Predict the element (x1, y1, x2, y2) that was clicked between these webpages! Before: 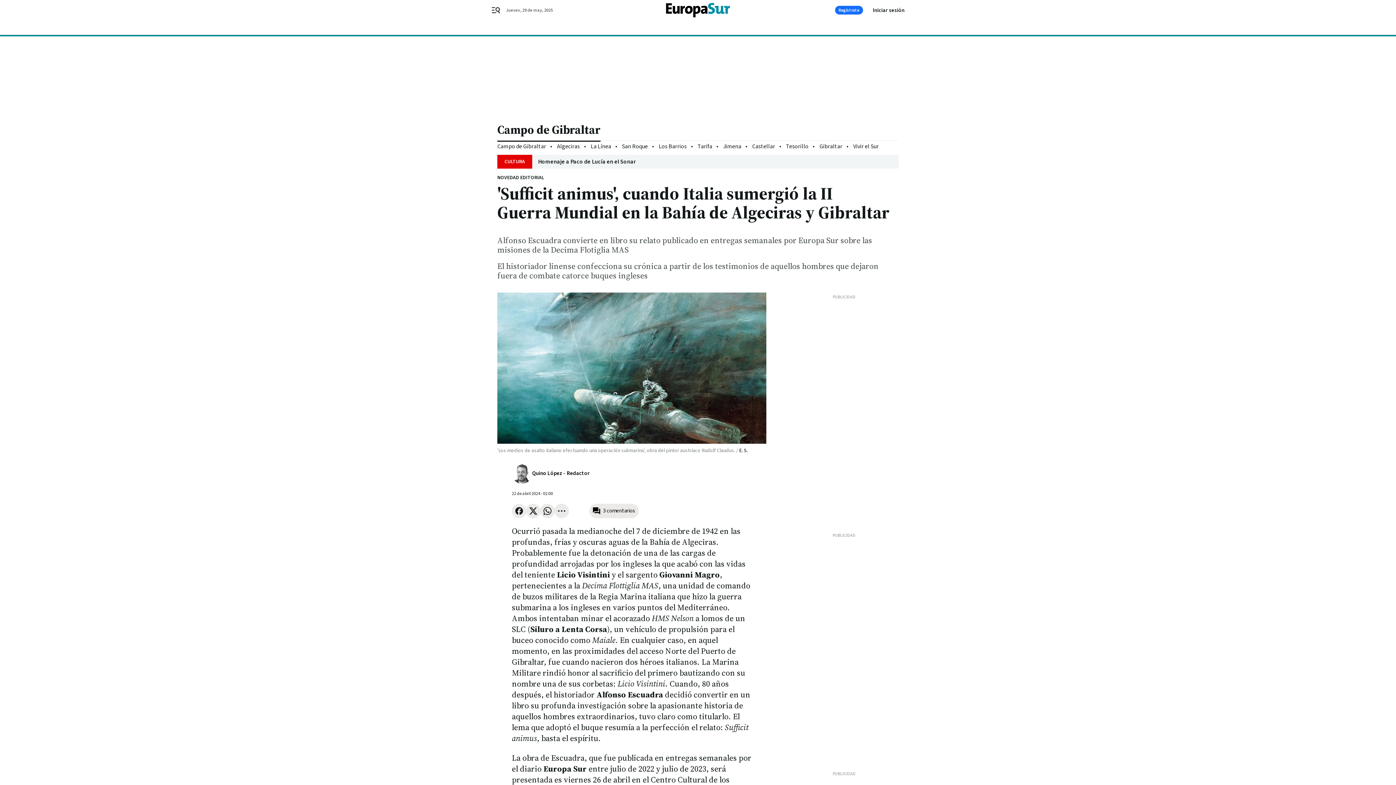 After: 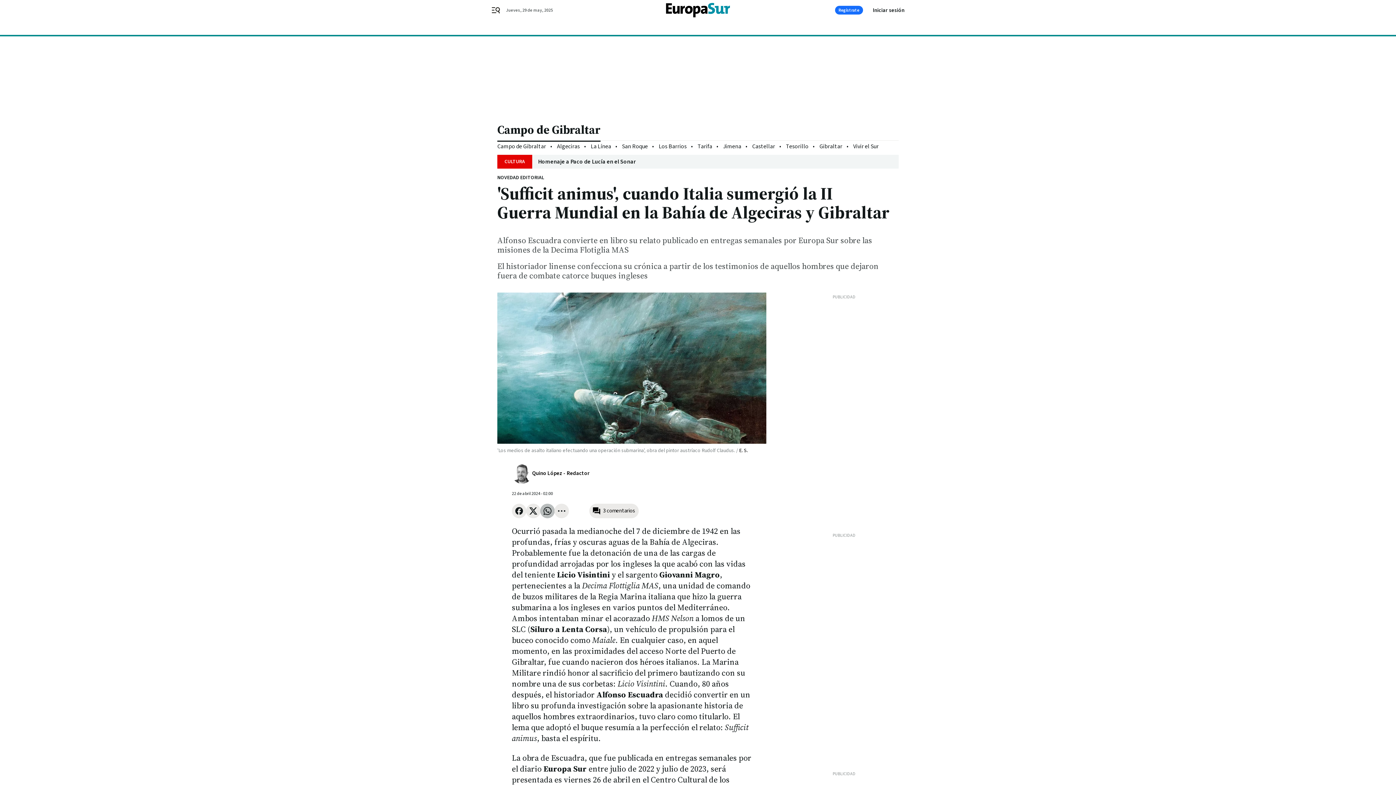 Action: bbox: (540, 503, 554, 518)